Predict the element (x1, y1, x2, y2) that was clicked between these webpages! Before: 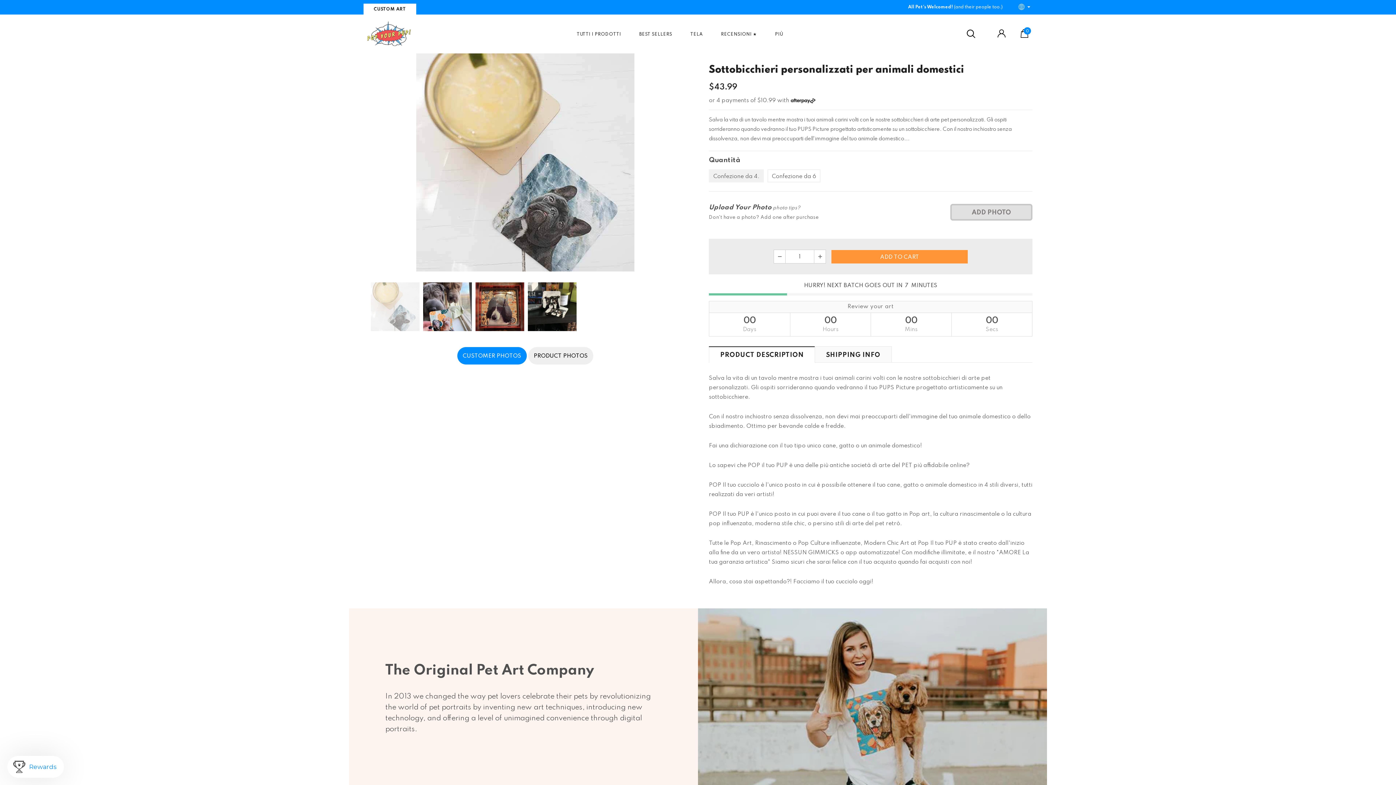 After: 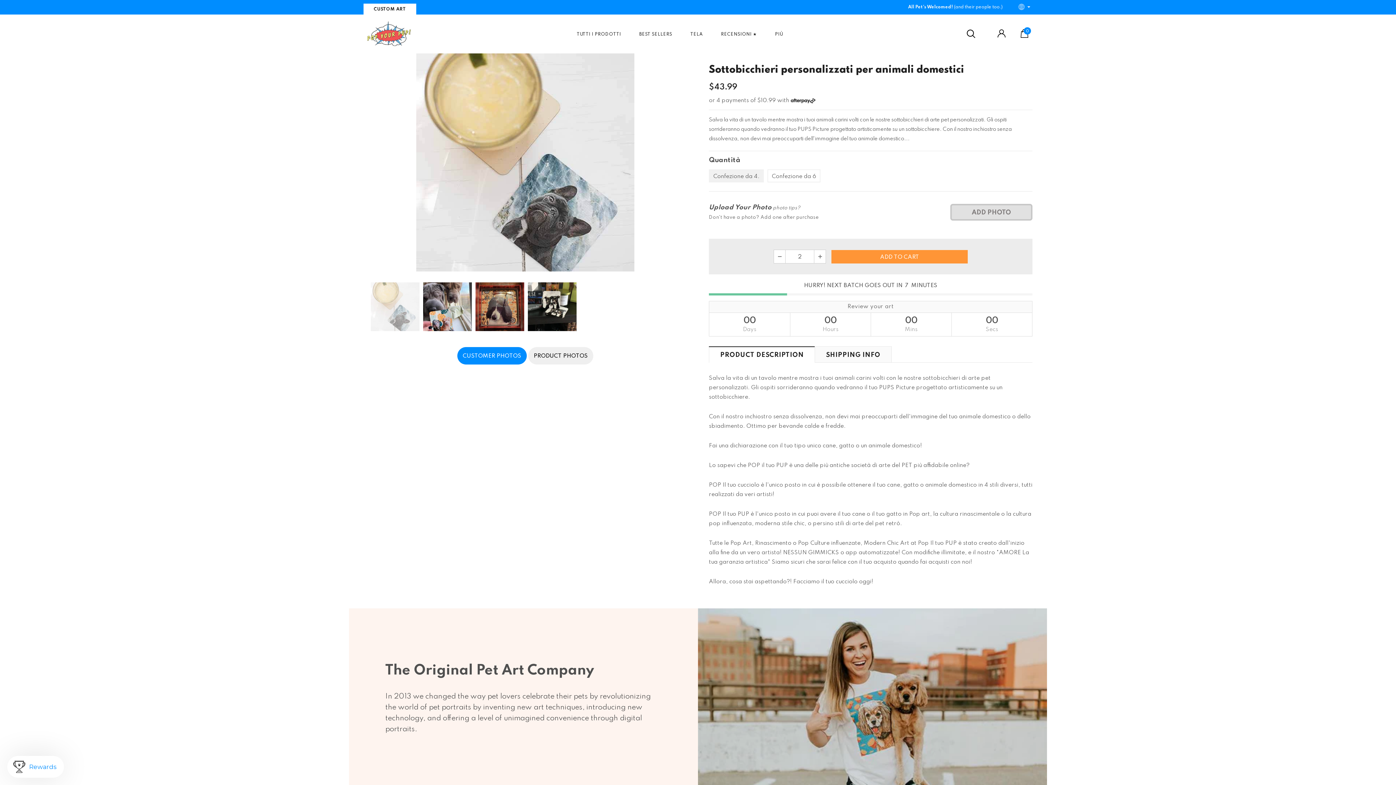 Action: bbox: (814, 250, 825, 263)